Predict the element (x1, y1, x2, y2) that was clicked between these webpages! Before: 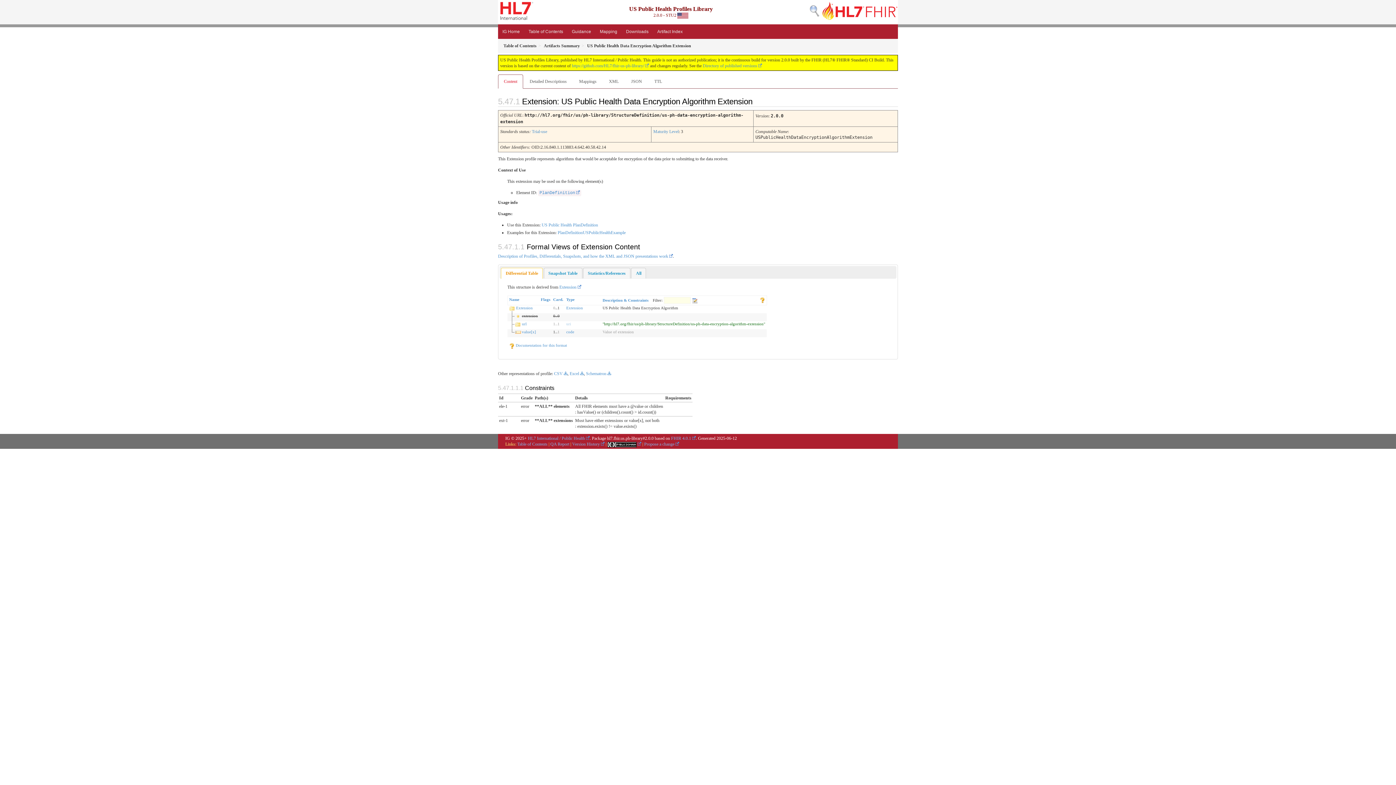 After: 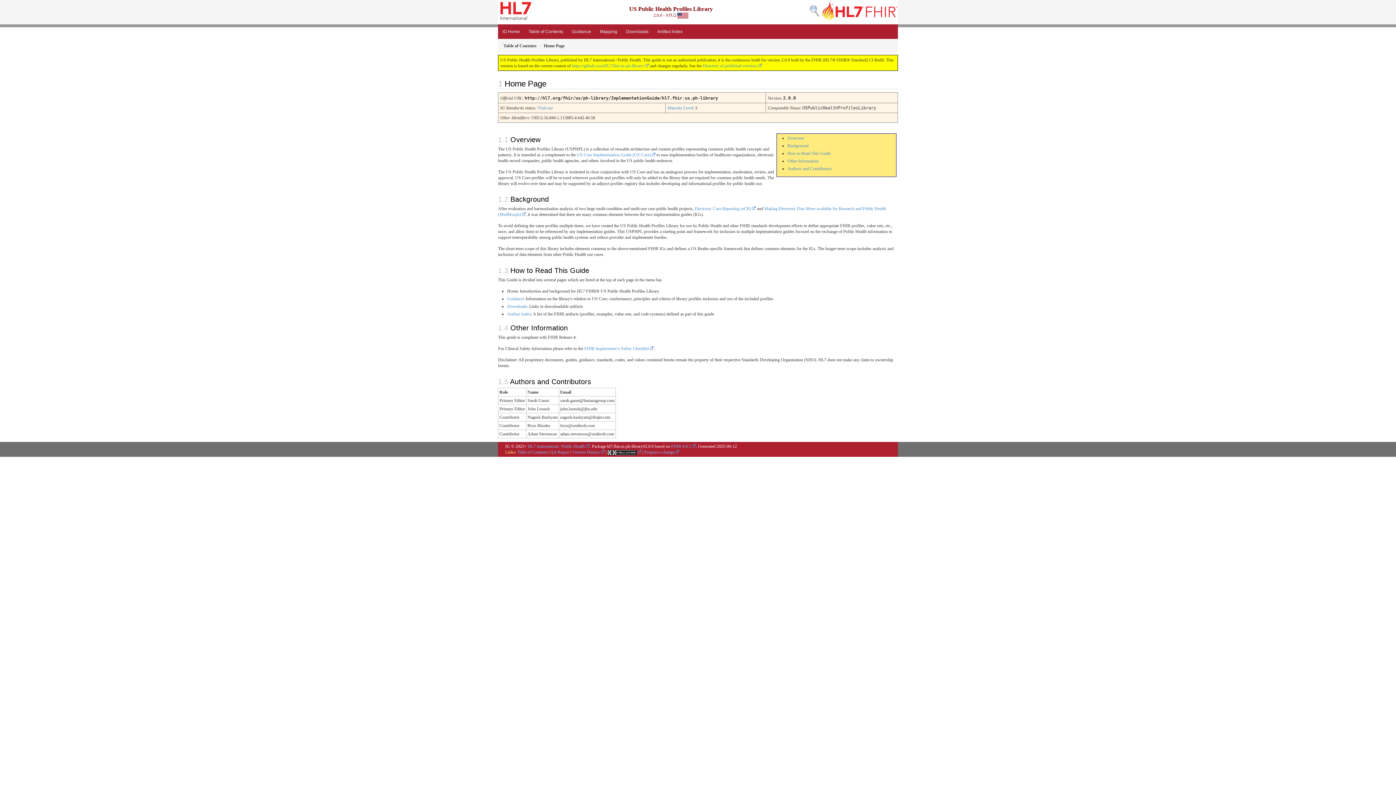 Action: label: IG Home bbox: (498, 24, 524, 38)